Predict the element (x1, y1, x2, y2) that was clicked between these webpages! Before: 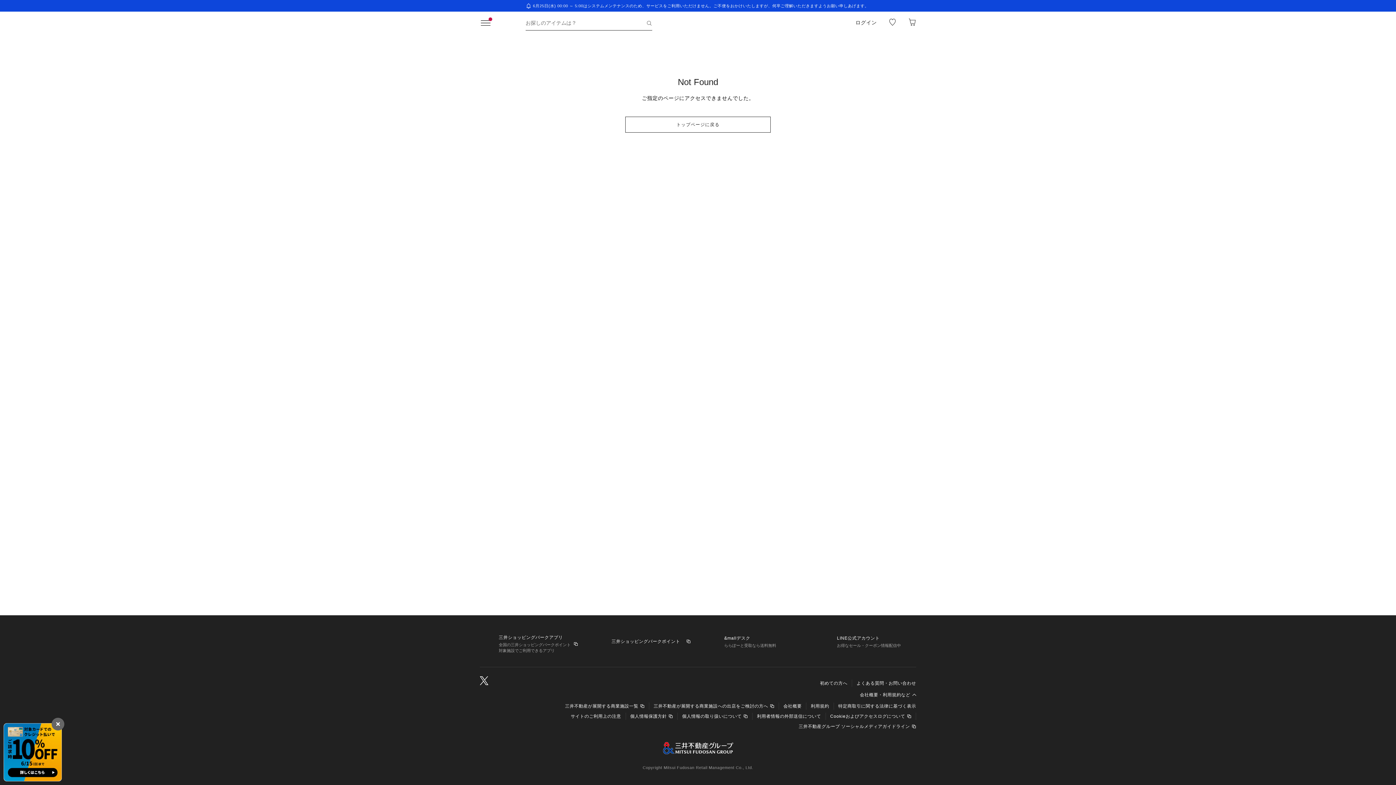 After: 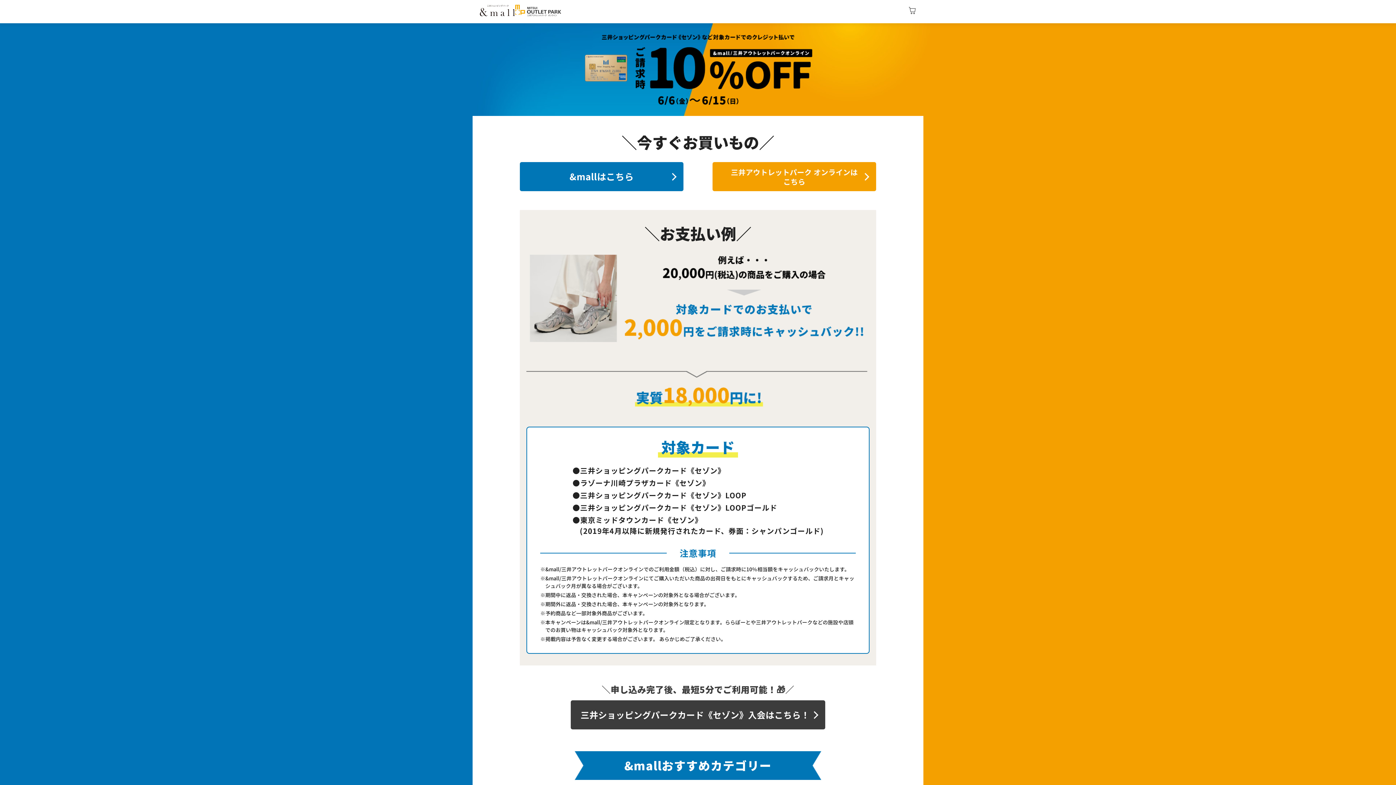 Action: bbox: (3, 773, 61, 781)